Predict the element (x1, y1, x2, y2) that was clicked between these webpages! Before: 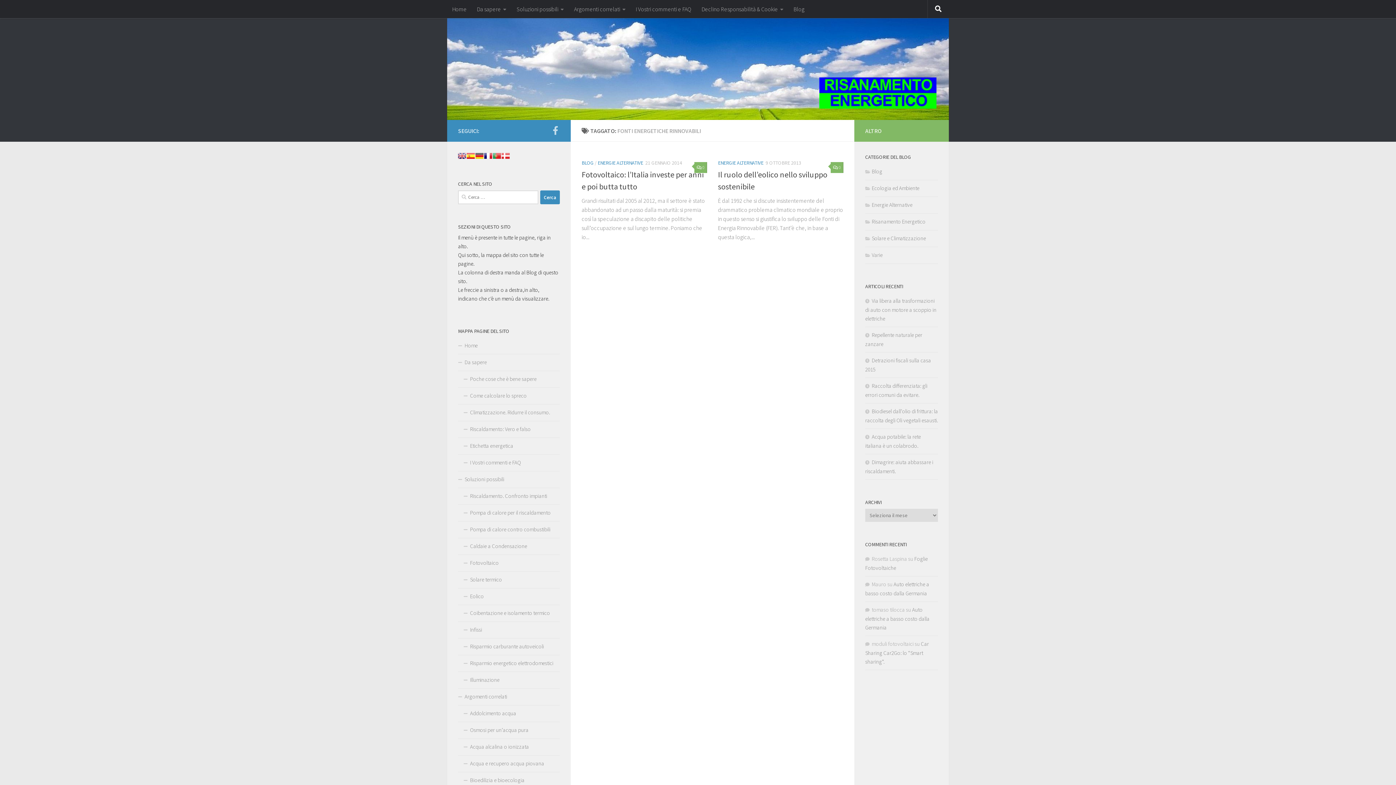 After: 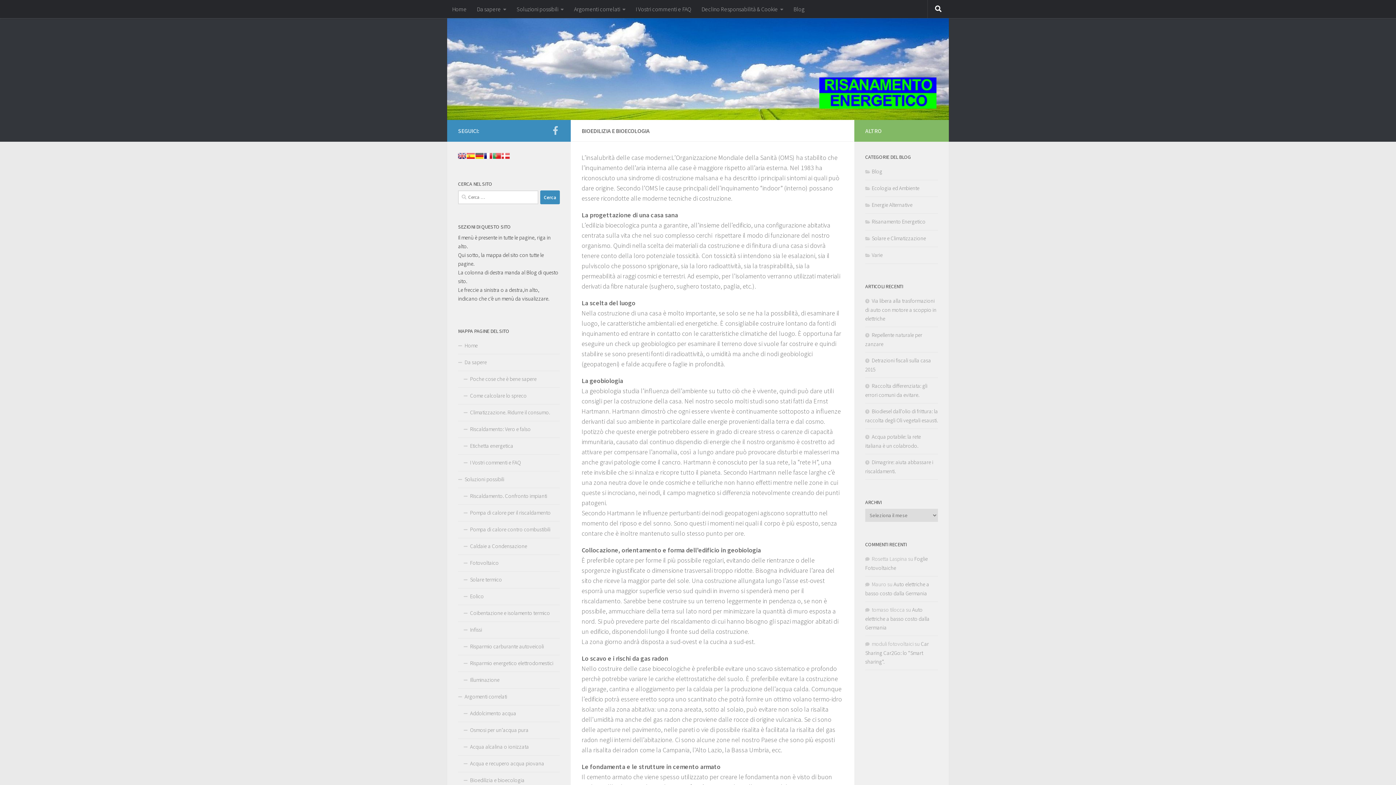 Action: bbox: (458, 772, 560, 789) label: Bioedilizia e bioecologia